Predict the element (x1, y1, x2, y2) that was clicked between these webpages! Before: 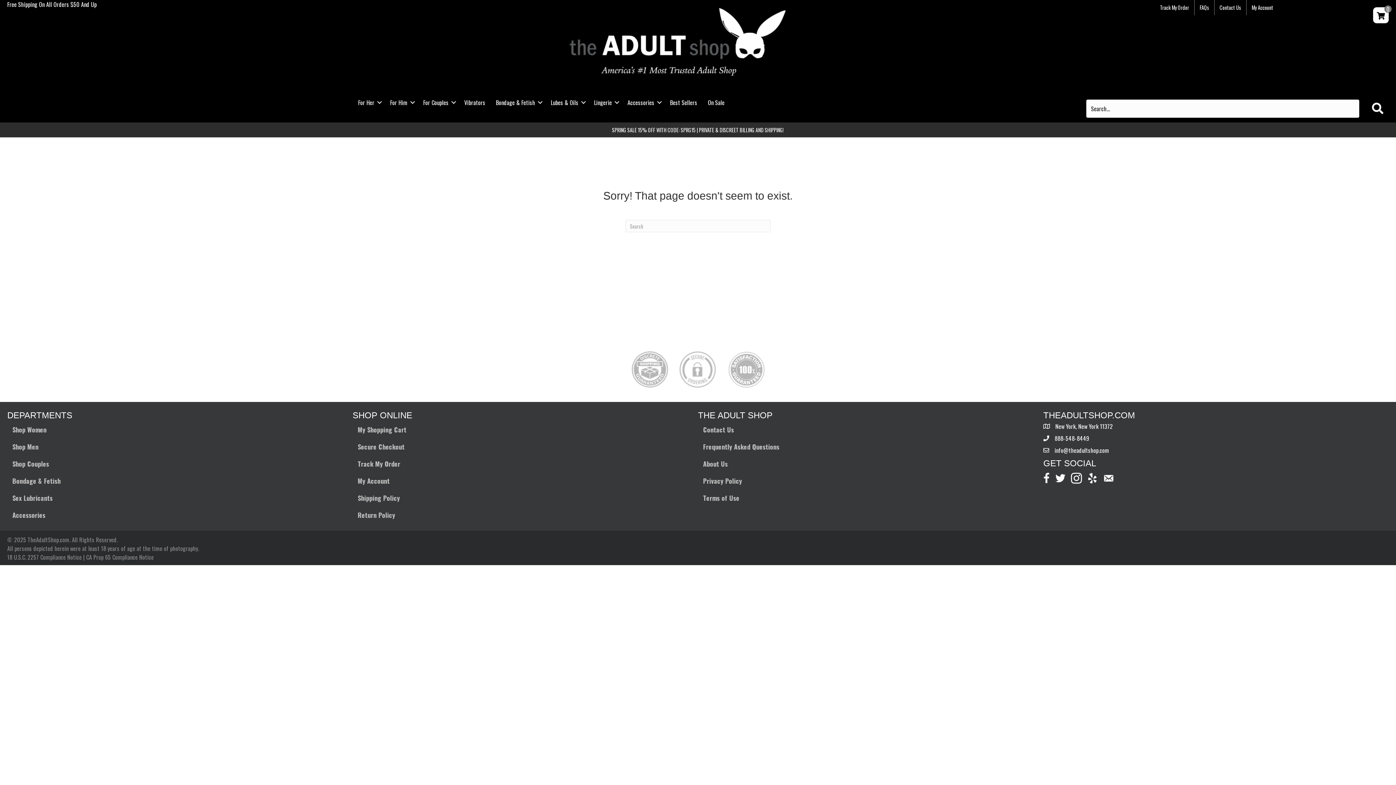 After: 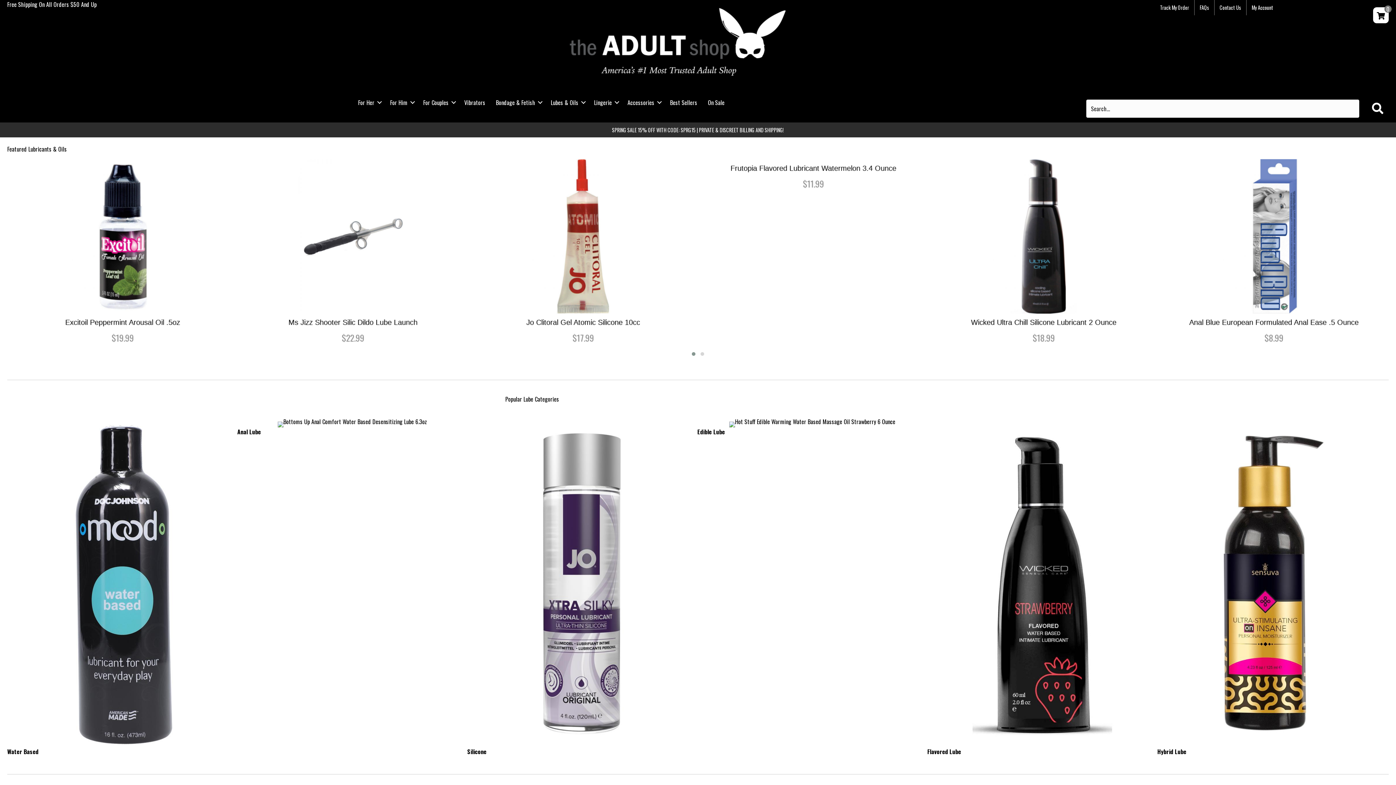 Action: bbox: (545, 94, 588, 110) label: Lubes & Oils